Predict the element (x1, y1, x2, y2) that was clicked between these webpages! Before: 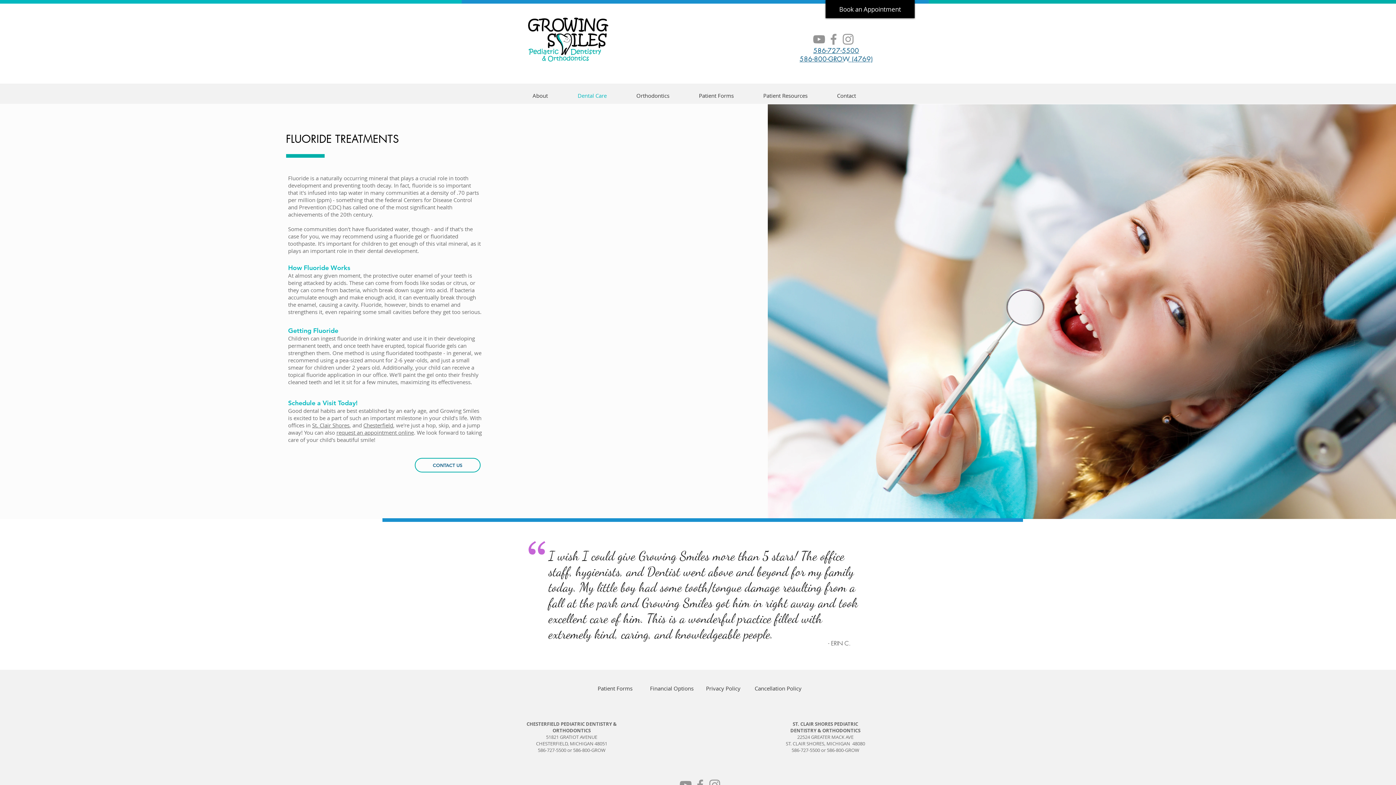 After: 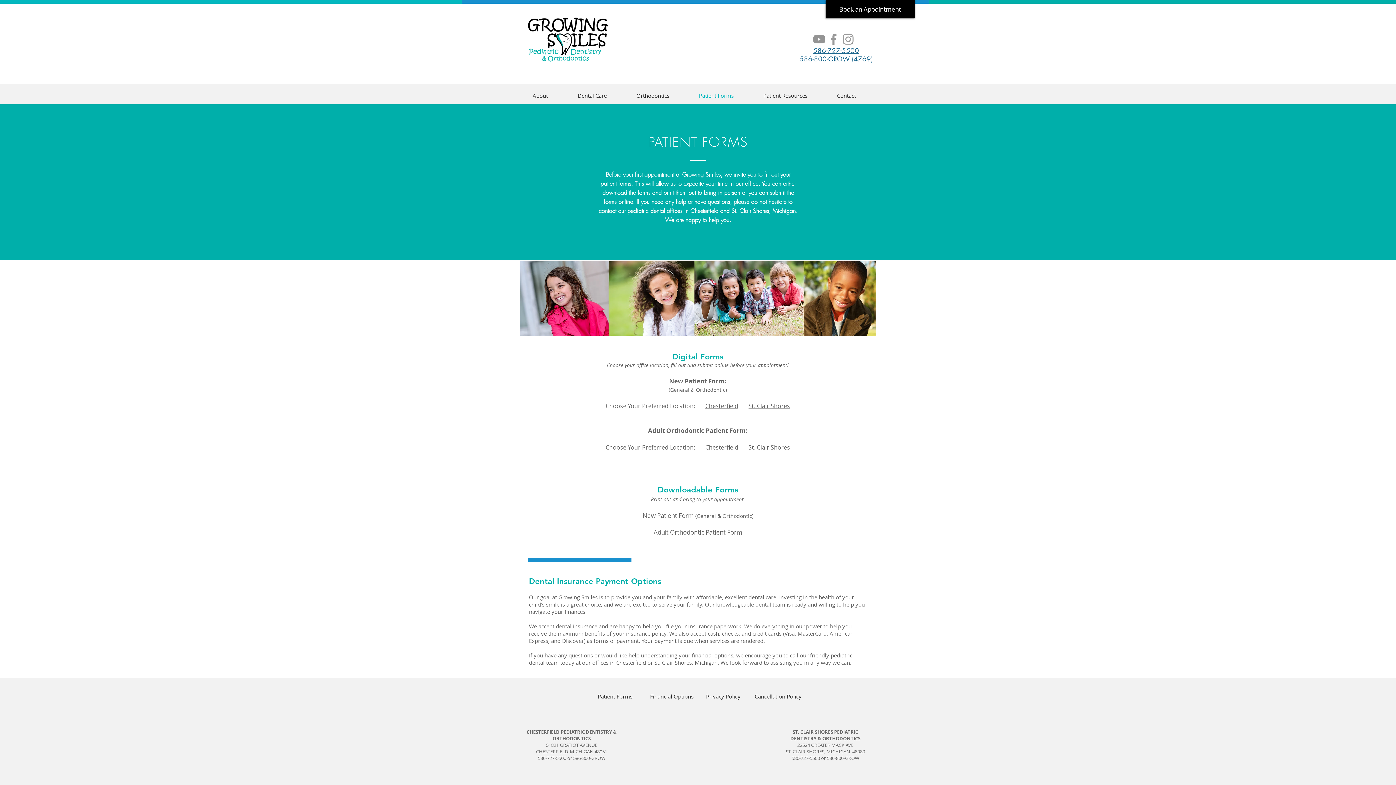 Action: label: Patient Forms bbox: (684, 89, 748, 101)